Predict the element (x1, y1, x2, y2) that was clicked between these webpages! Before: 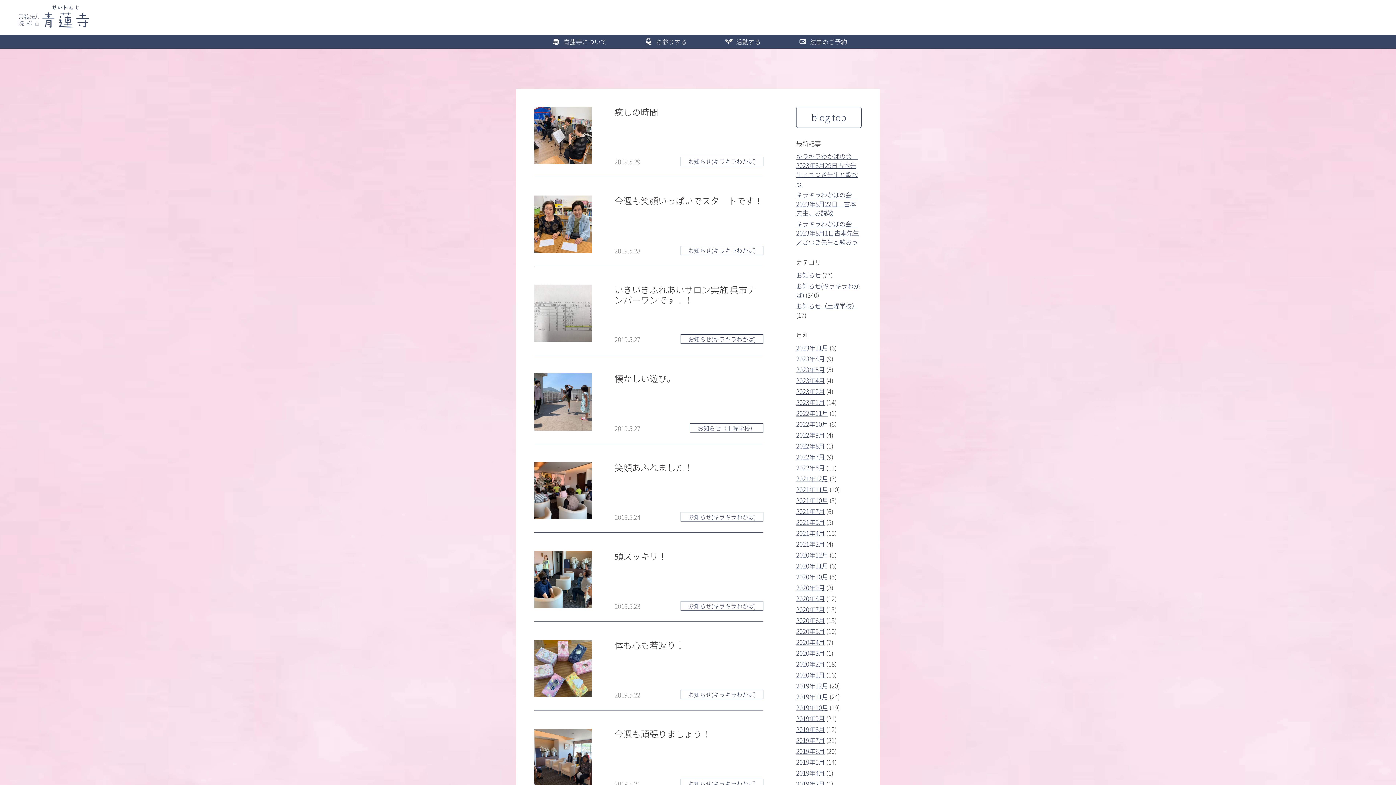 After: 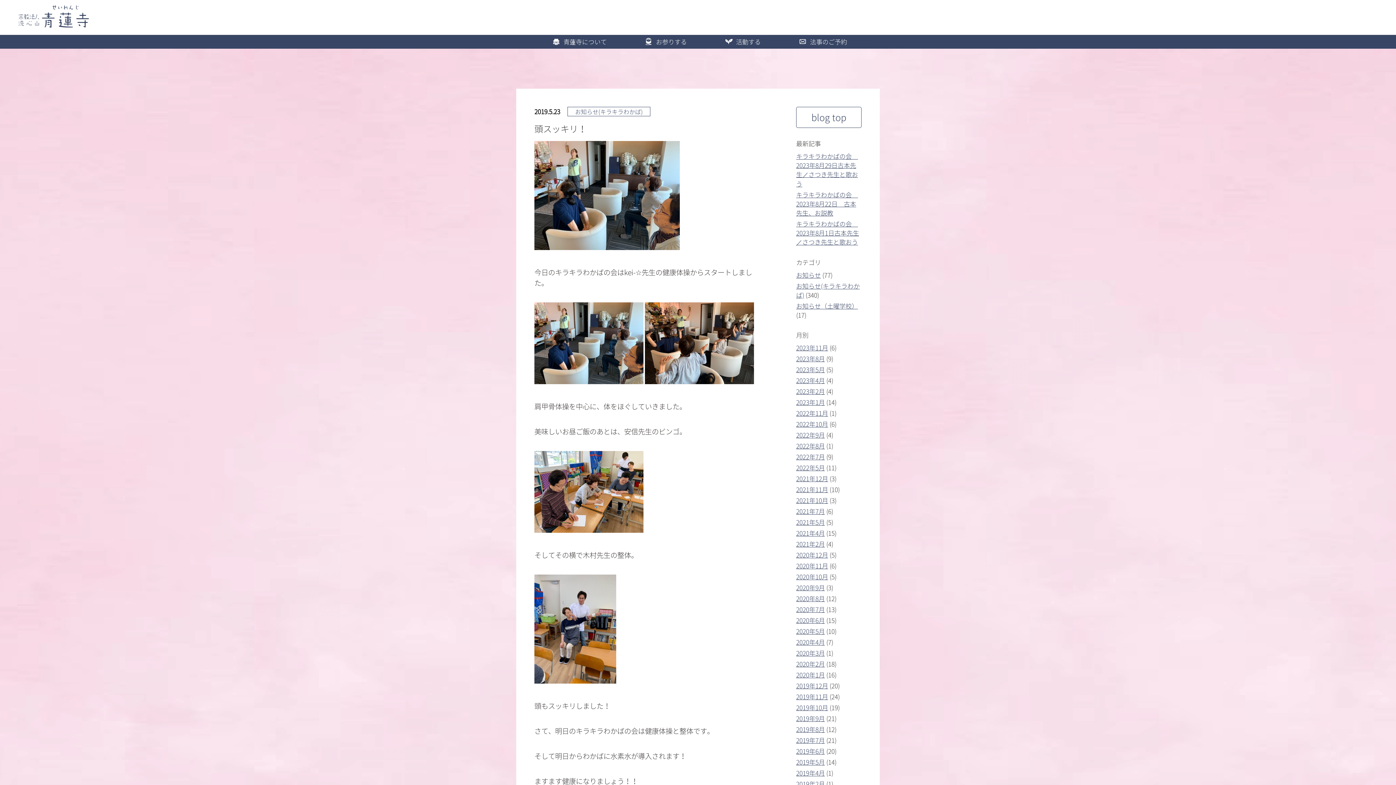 Action: label: 頭スッキリ！ bbox: (614, 551, 763, 561)